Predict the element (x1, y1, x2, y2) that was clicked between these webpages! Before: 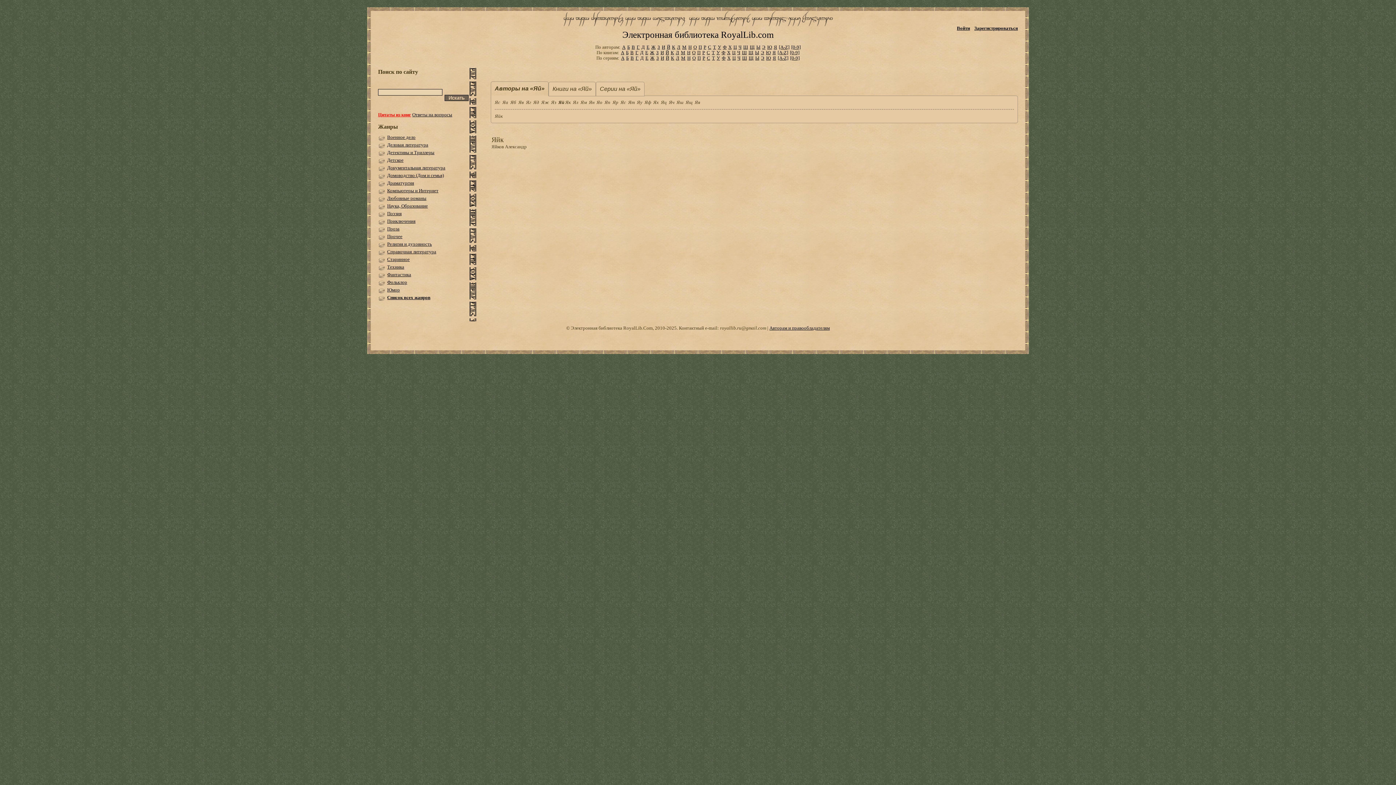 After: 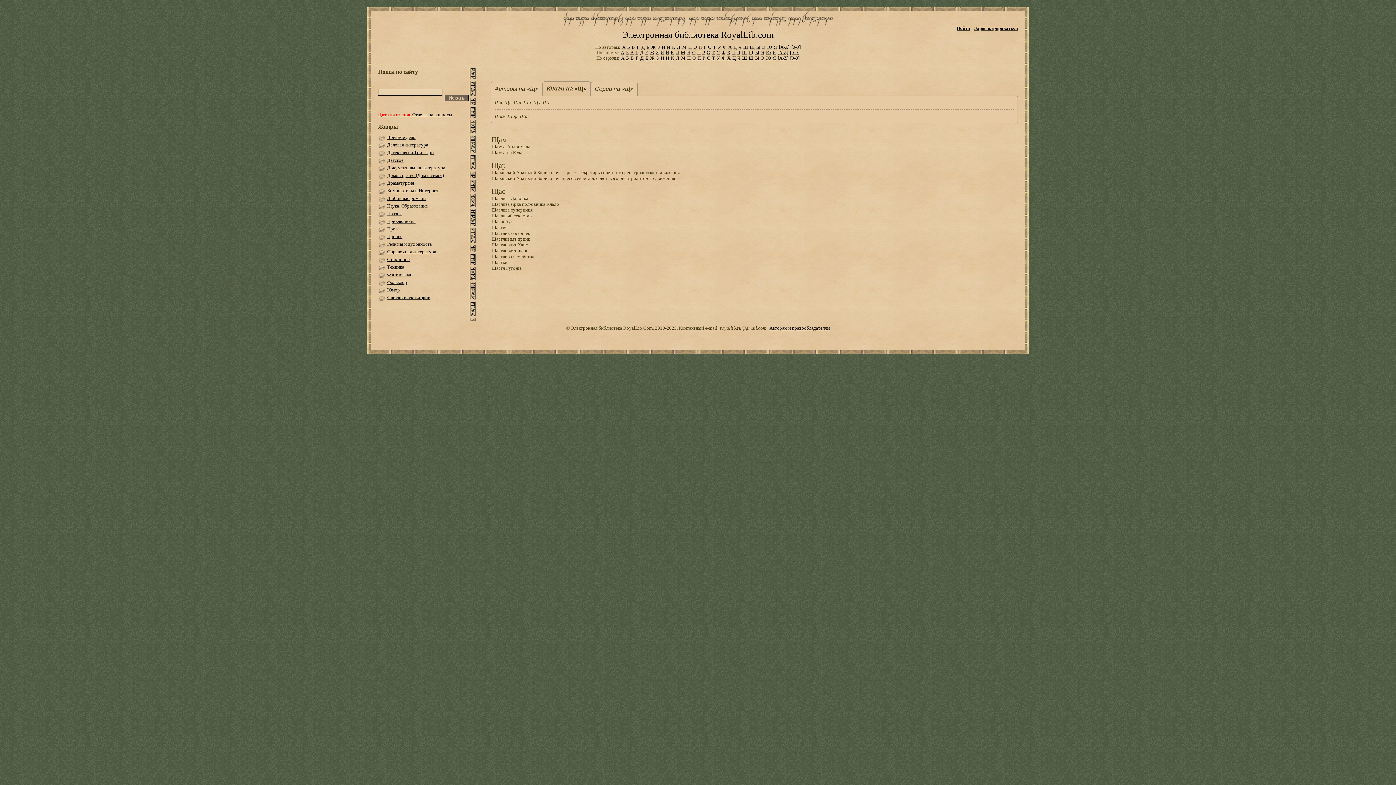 Action: bbox: (748, 49, 753, 55) label: Щ